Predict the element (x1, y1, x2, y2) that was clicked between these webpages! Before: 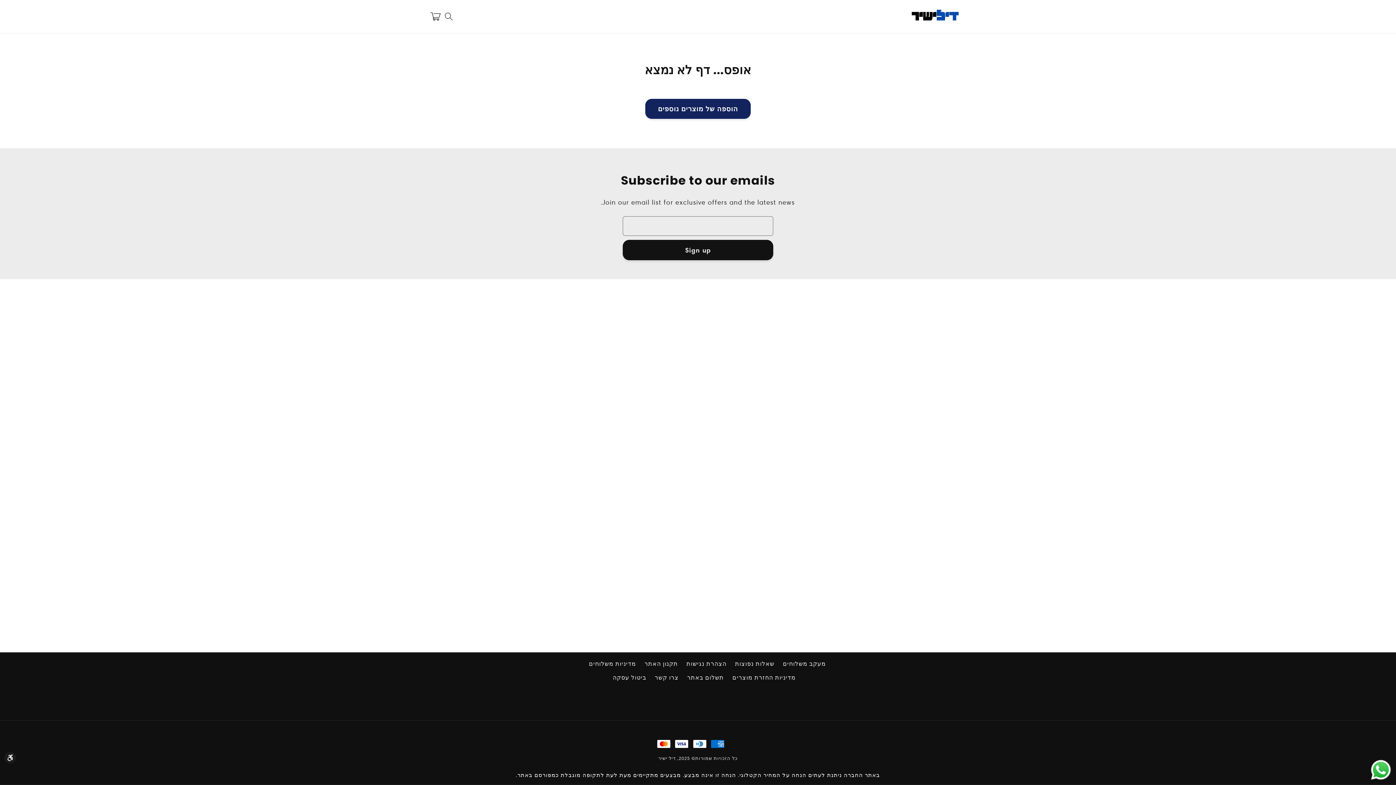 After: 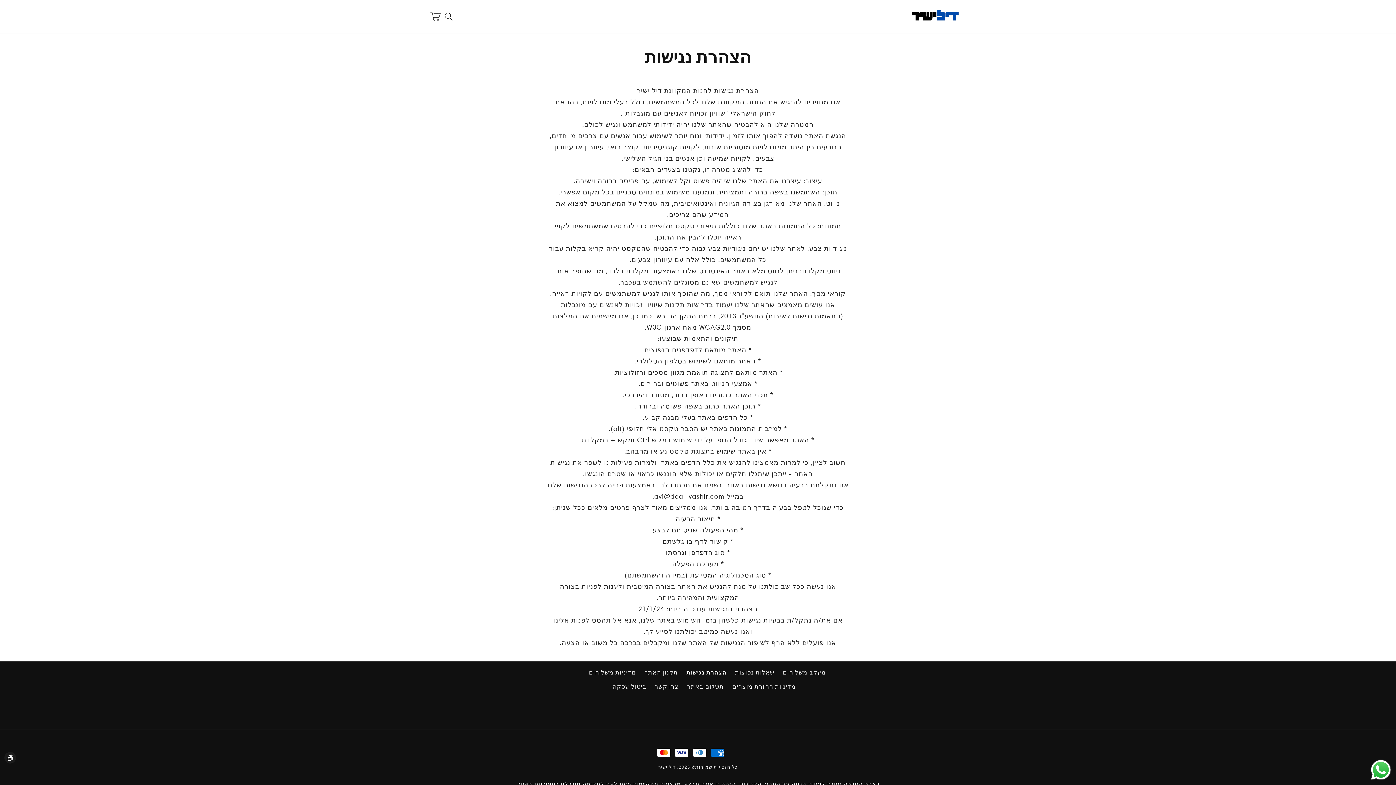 Action: bbox: (686, 657, 726, 671) label: הצהרת נגישות